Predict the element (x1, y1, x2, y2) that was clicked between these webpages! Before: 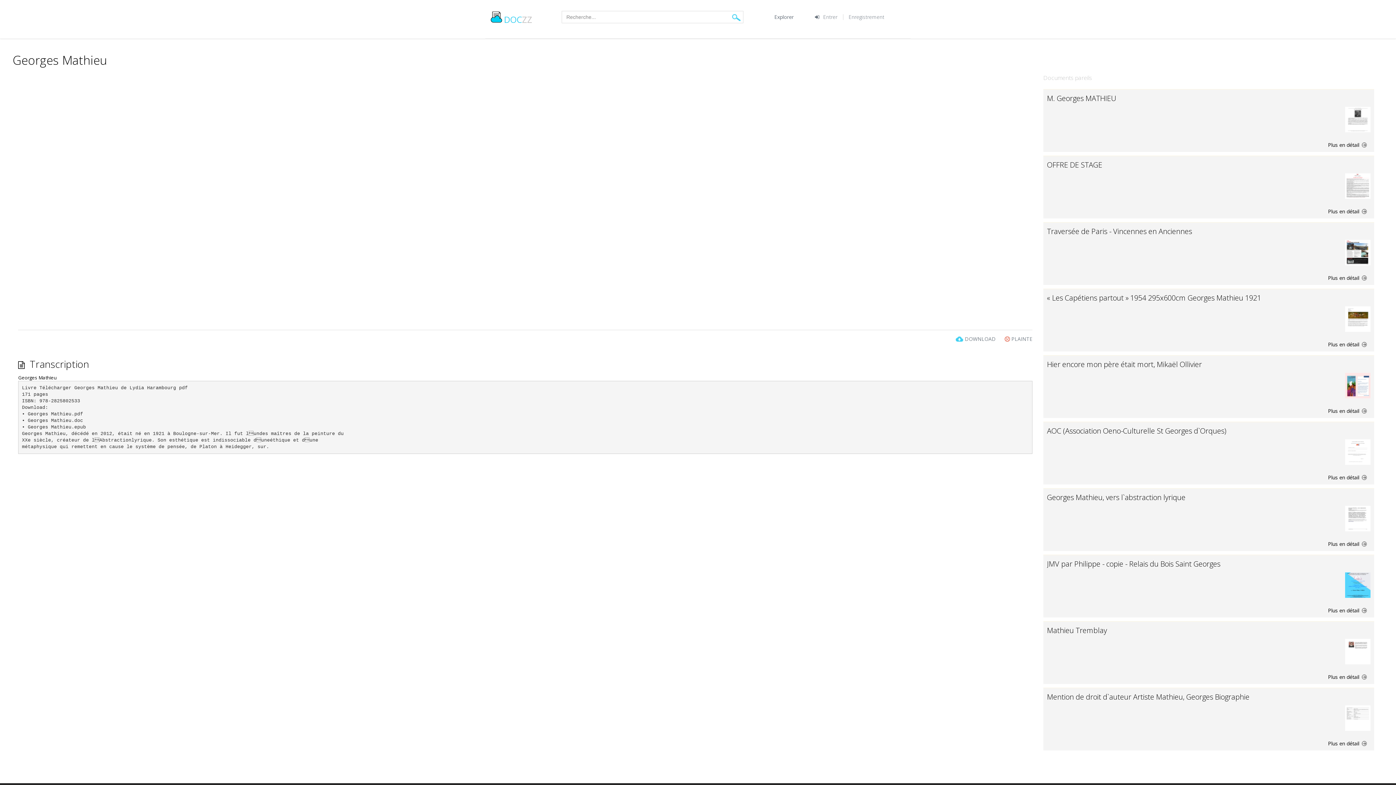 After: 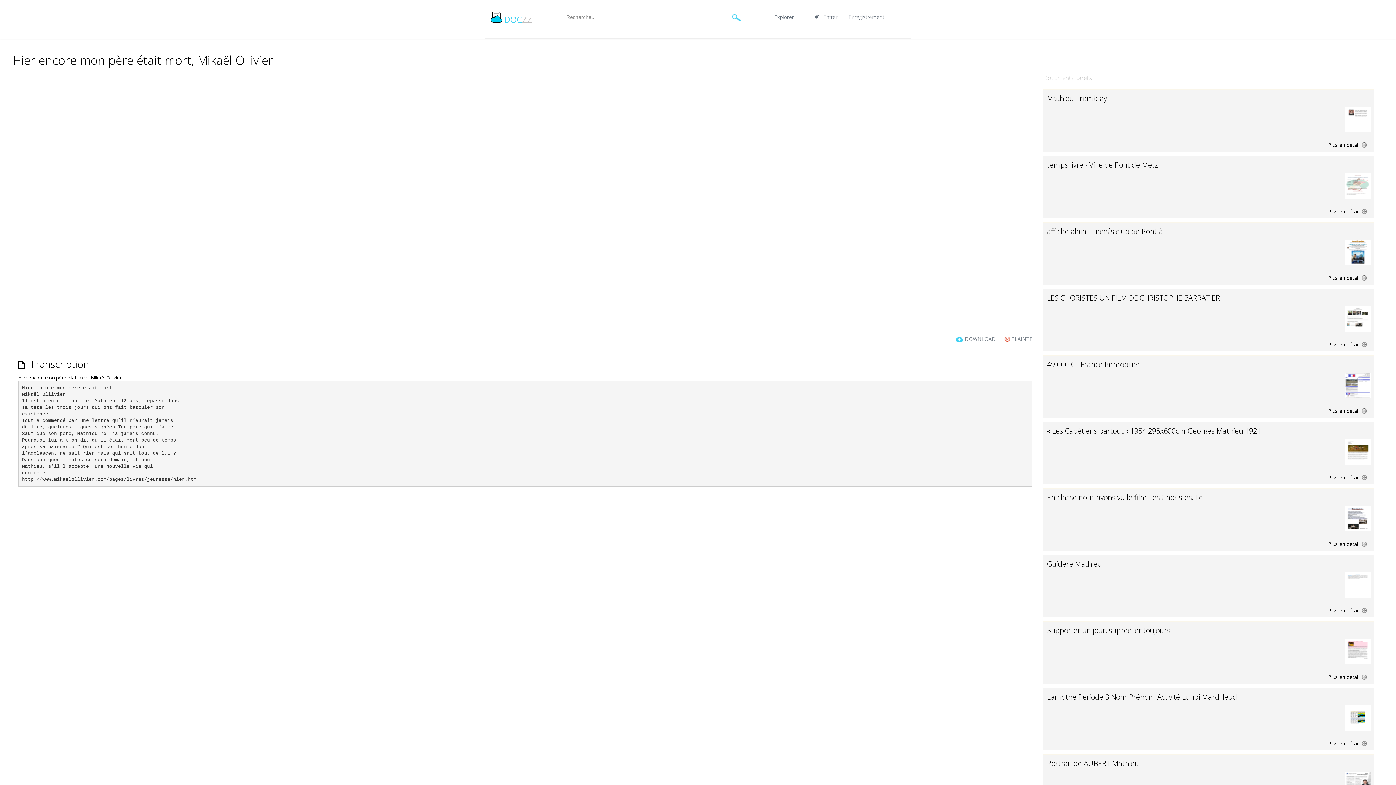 Action: bbox: (1047, 405, 1370, 414) label: Plus en détail 